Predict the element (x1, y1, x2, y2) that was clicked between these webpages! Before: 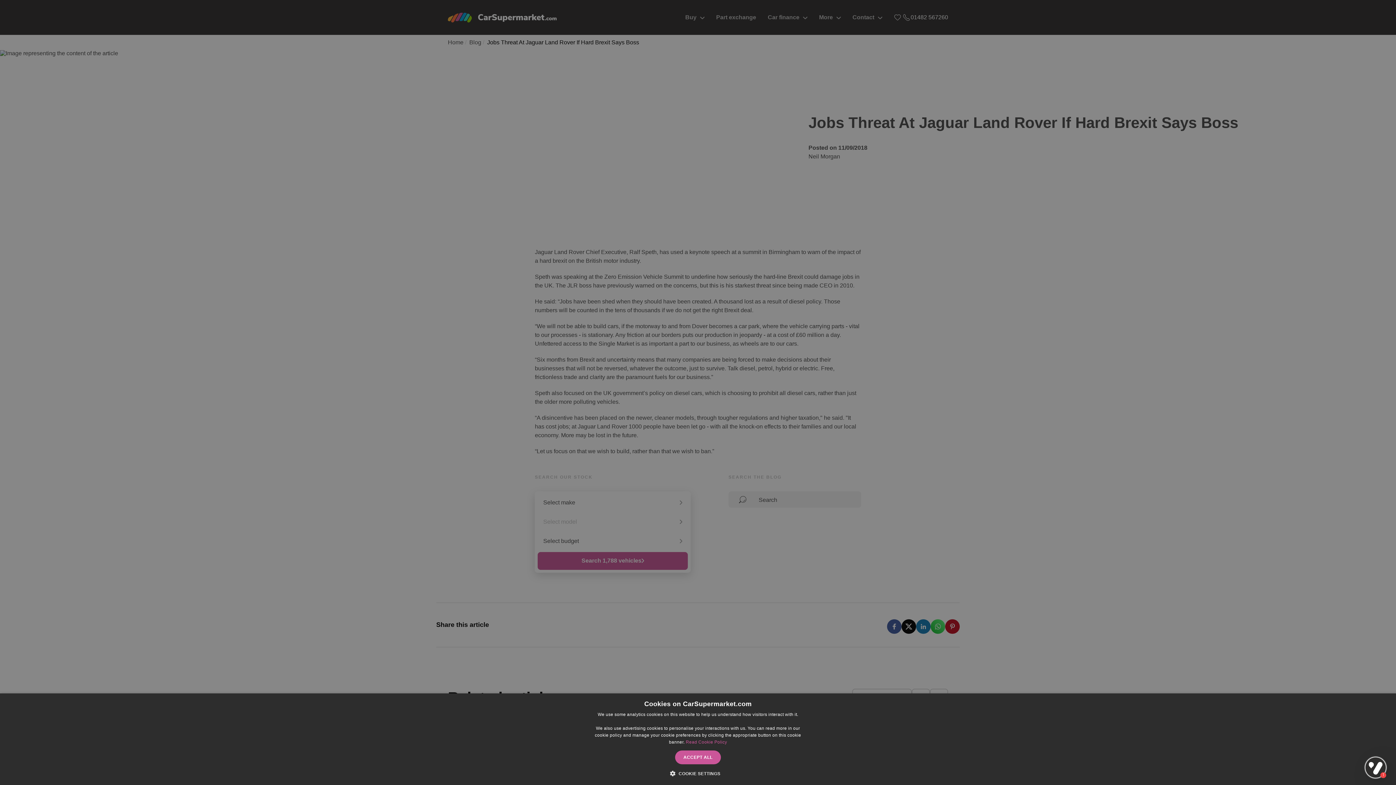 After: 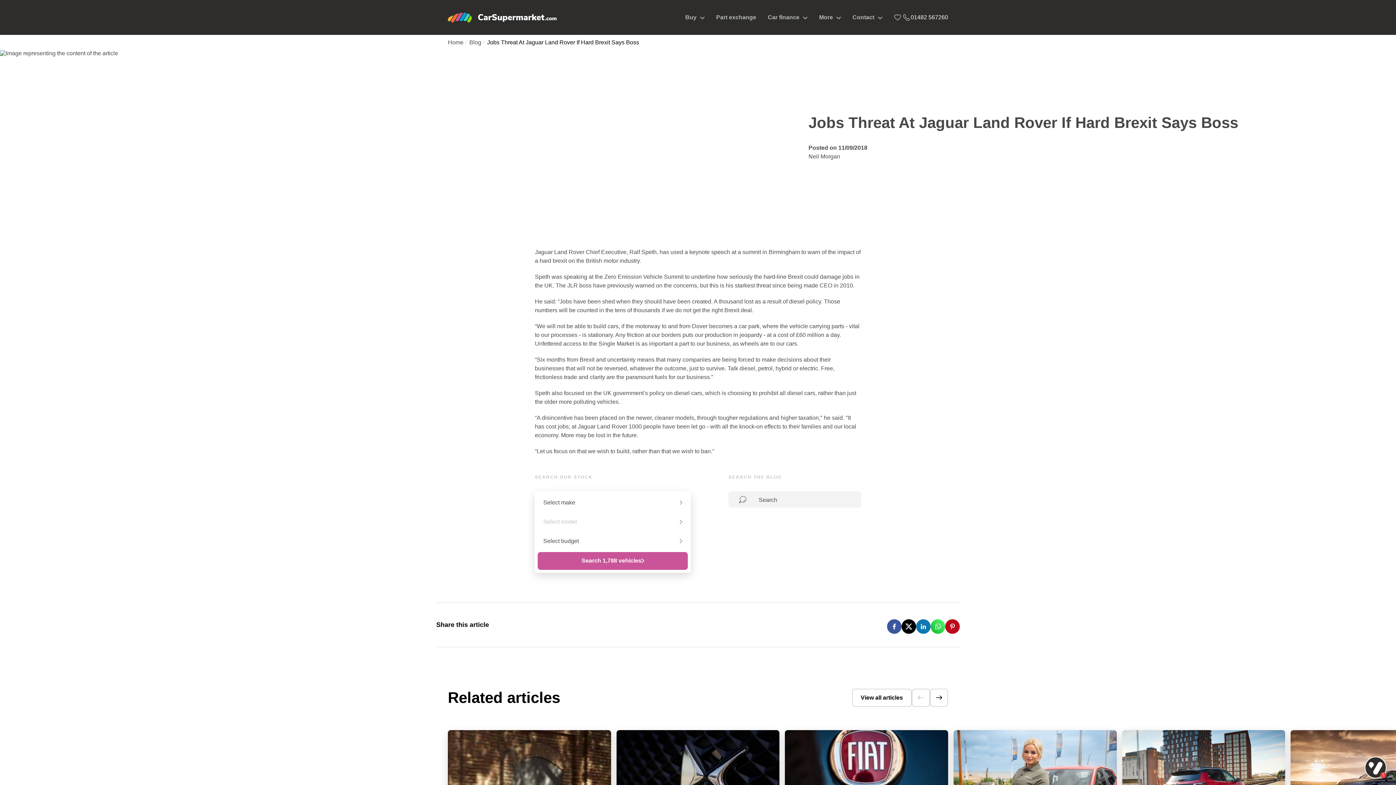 Action: label: ACCEPT ALL bbox: (675, 750, 721, 764)